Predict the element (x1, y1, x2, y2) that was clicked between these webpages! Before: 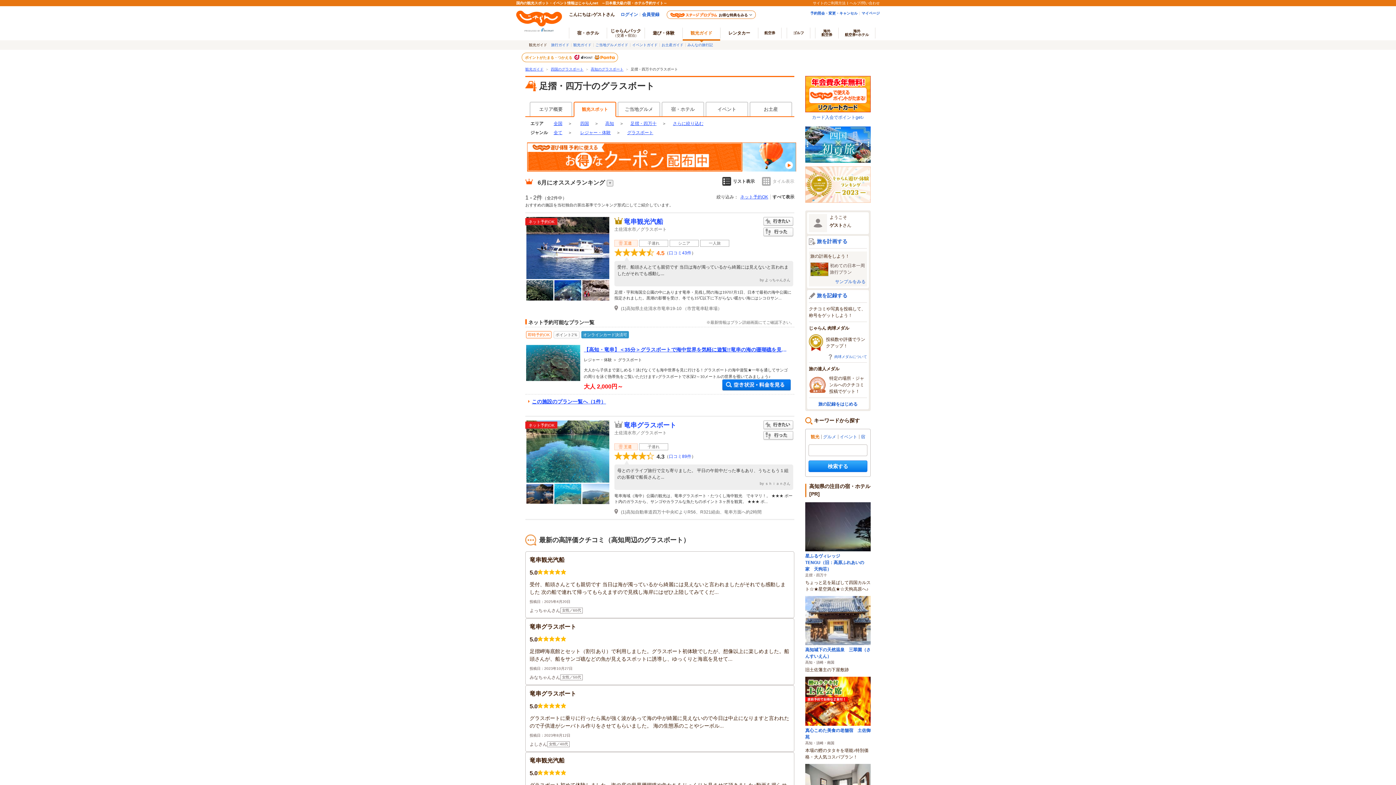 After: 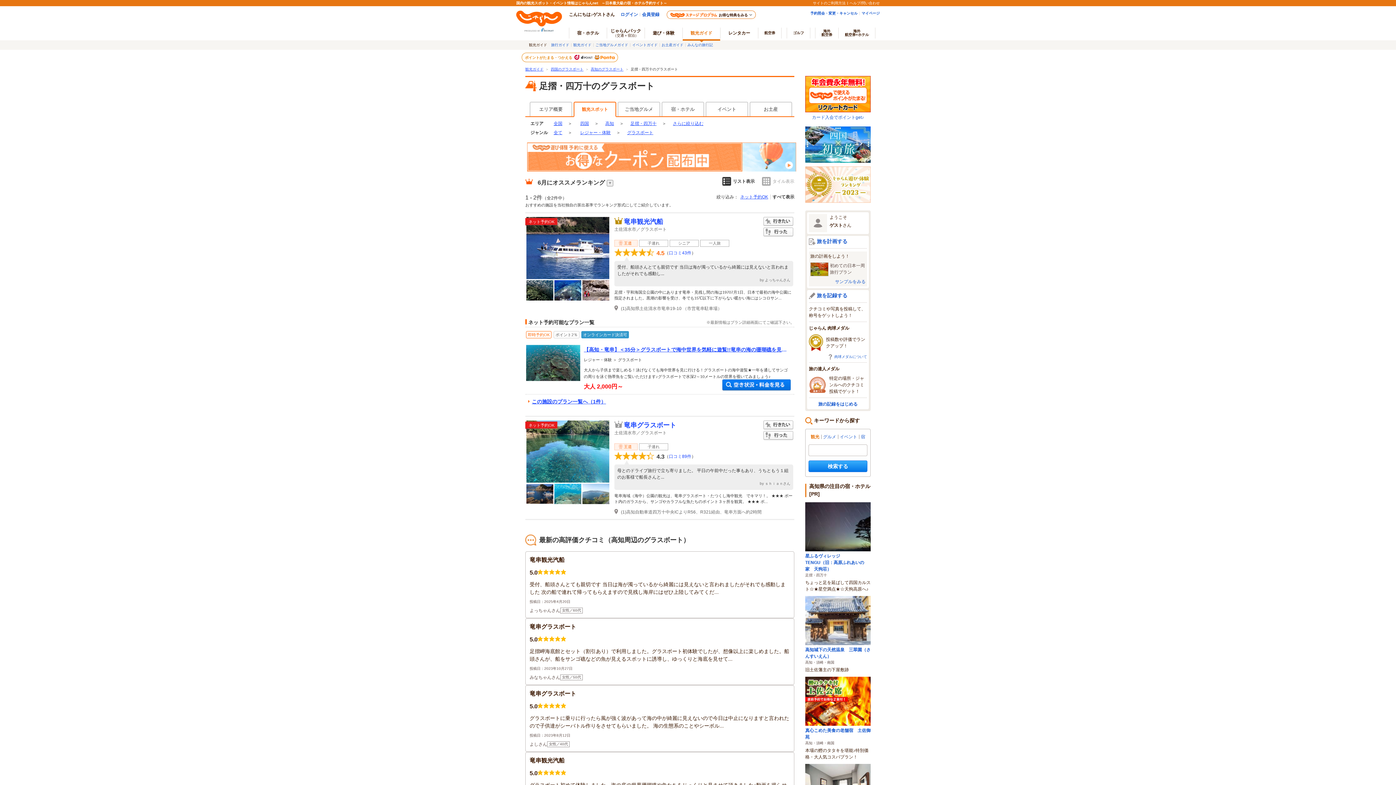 Action: bbox: (527, 167, 796, 172)